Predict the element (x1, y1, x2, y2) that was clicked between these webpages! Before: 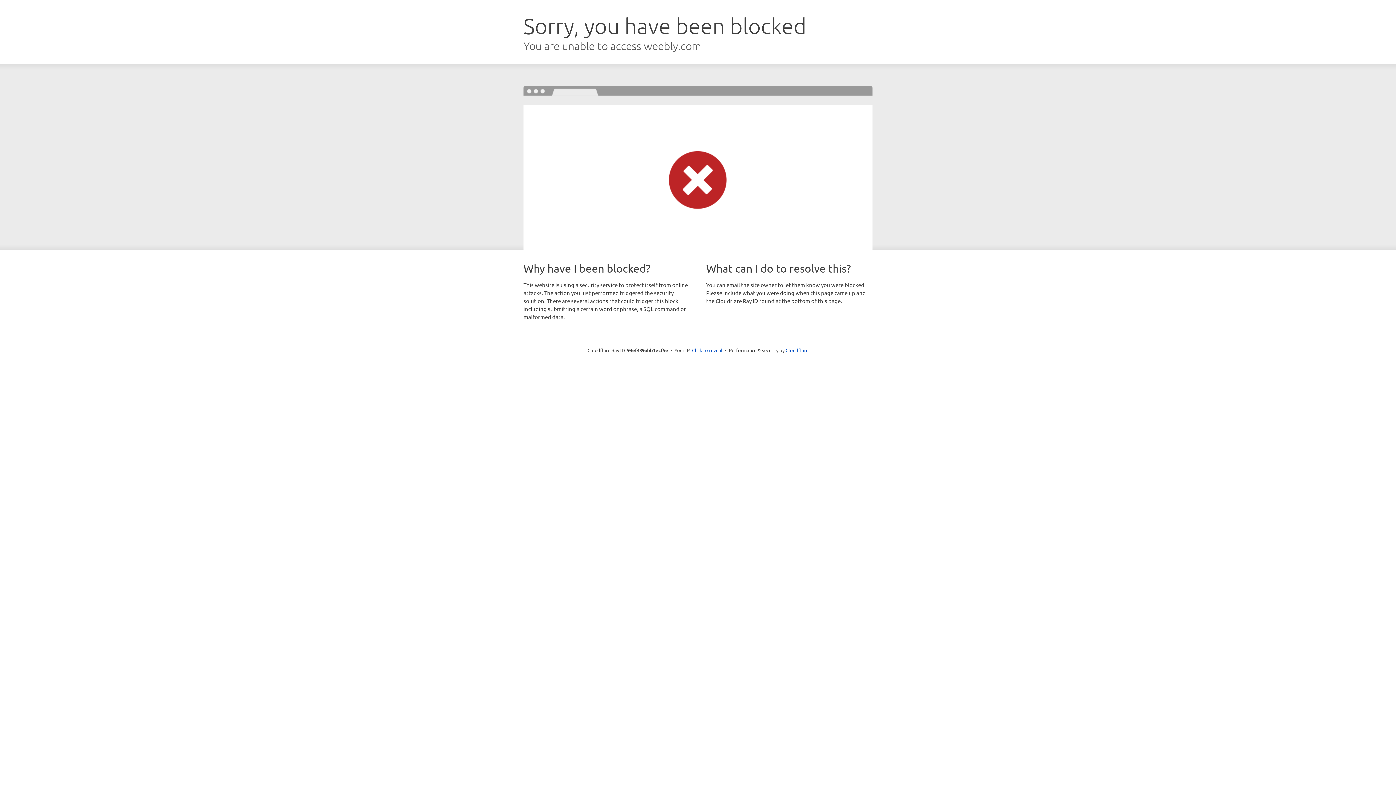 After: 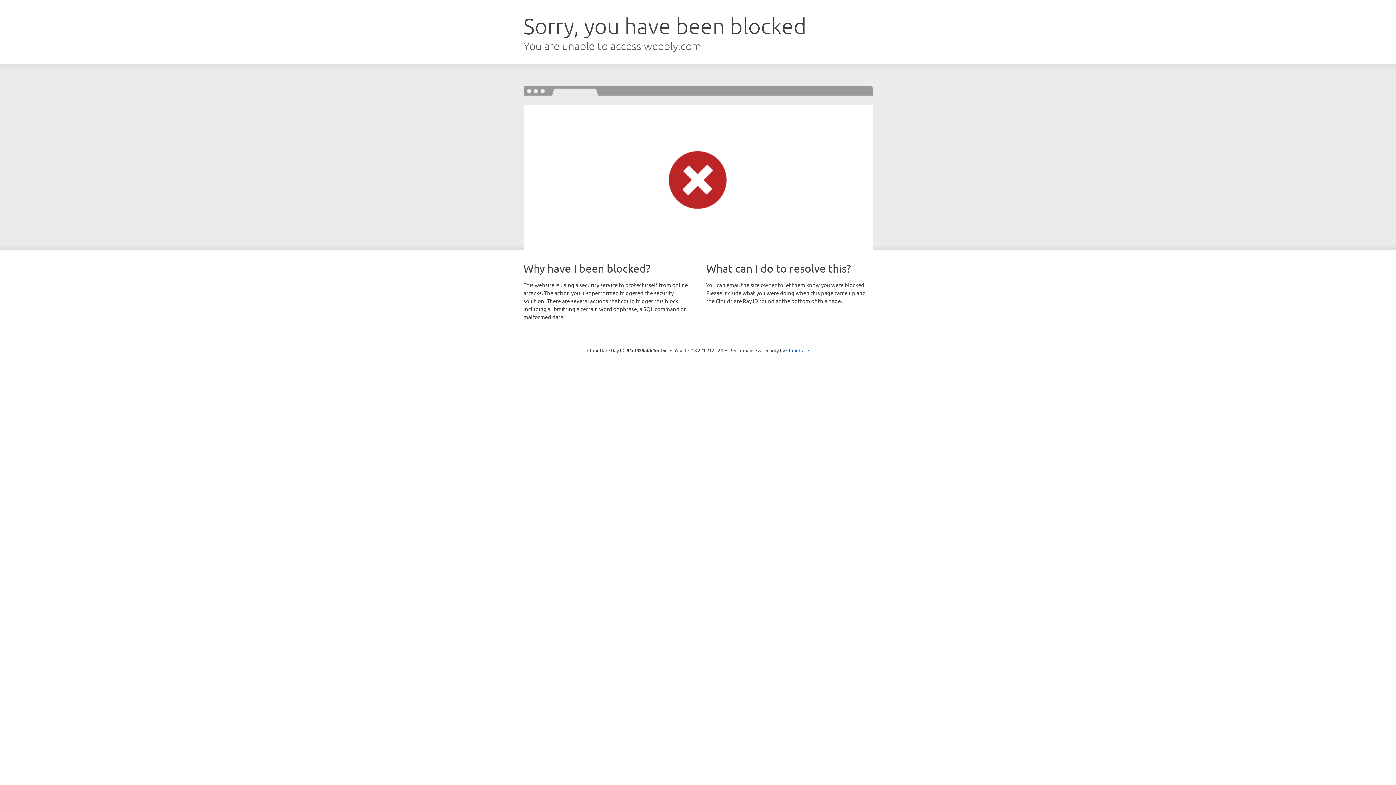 Action: label: Click to reveal bbox: (692, 346, 722, 353)